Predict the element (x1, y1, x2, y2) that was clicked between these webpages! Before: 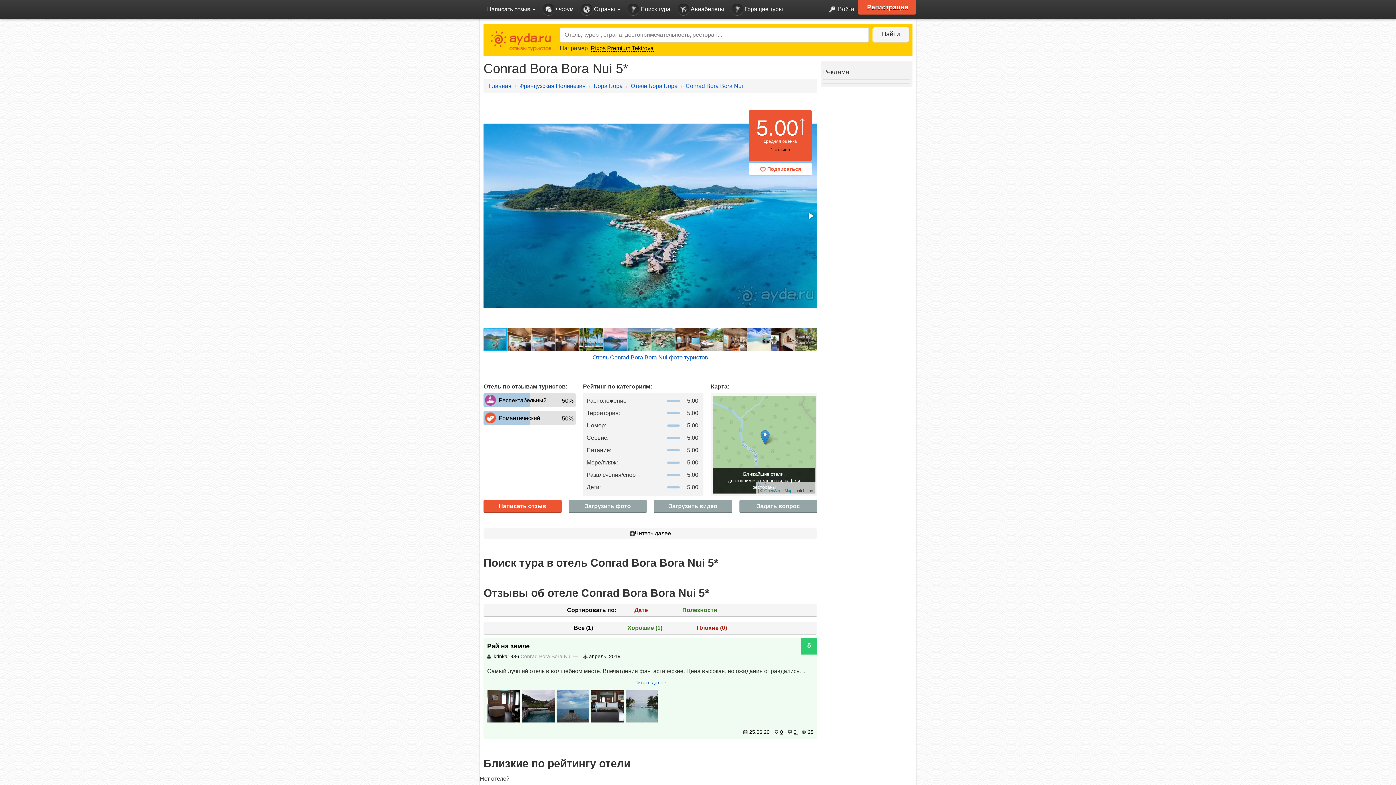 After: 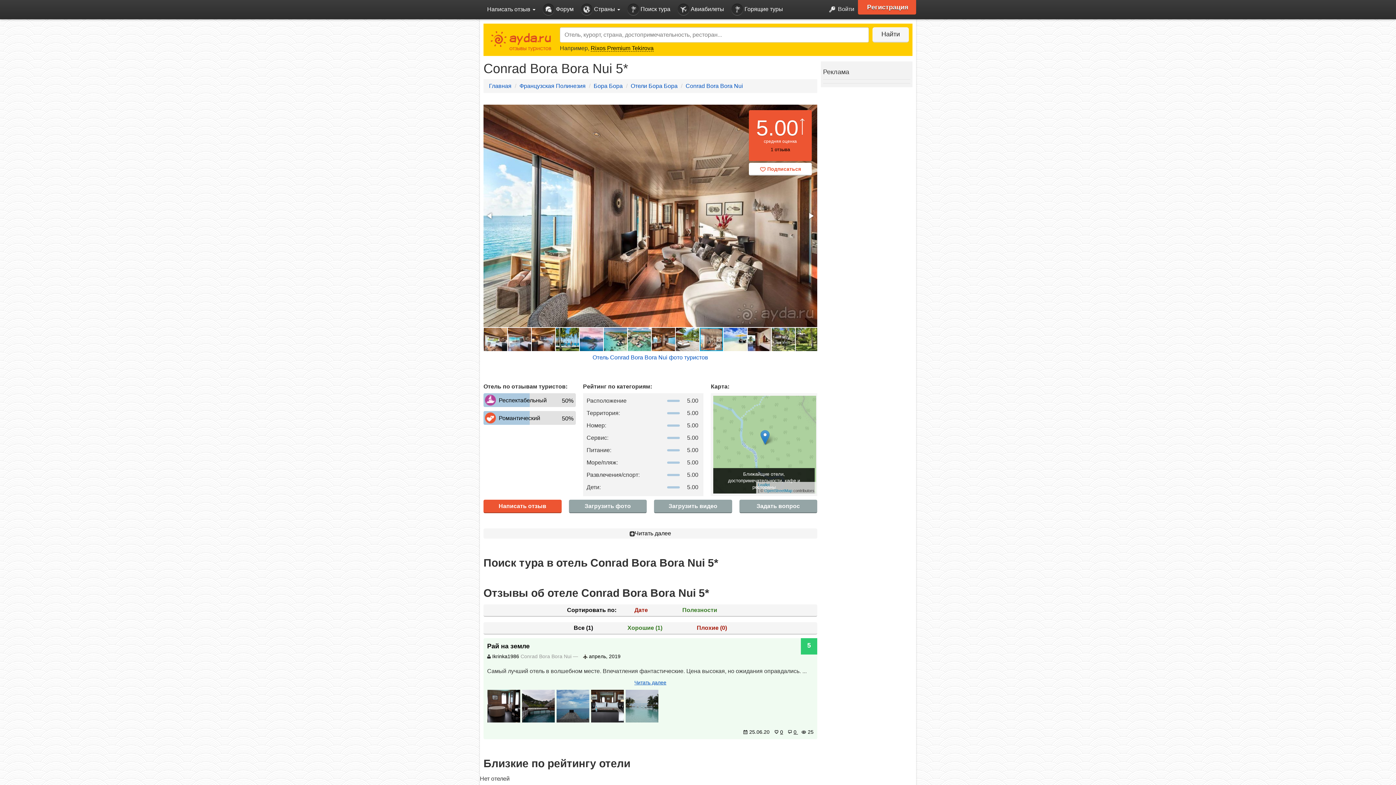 Action: bbox: (723, 327, 747, 352)